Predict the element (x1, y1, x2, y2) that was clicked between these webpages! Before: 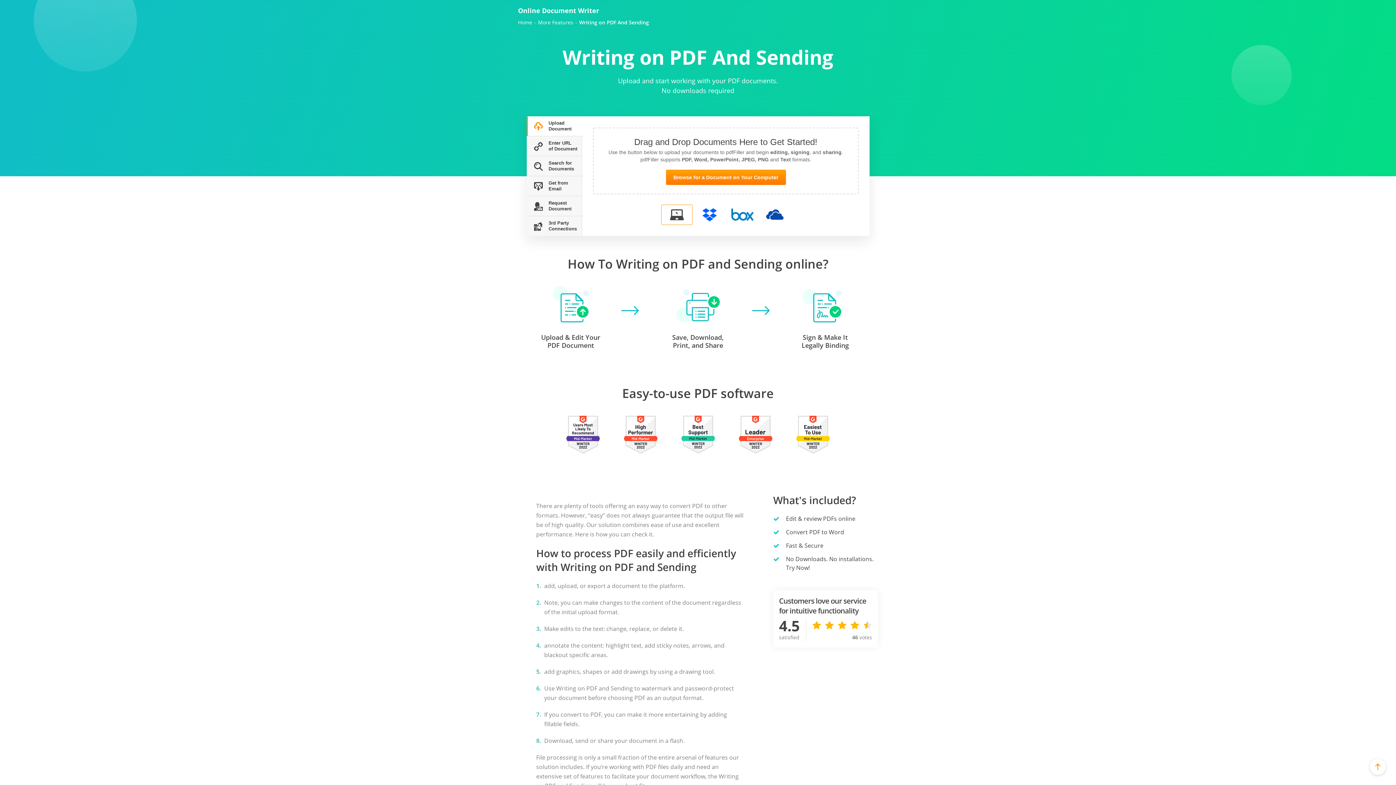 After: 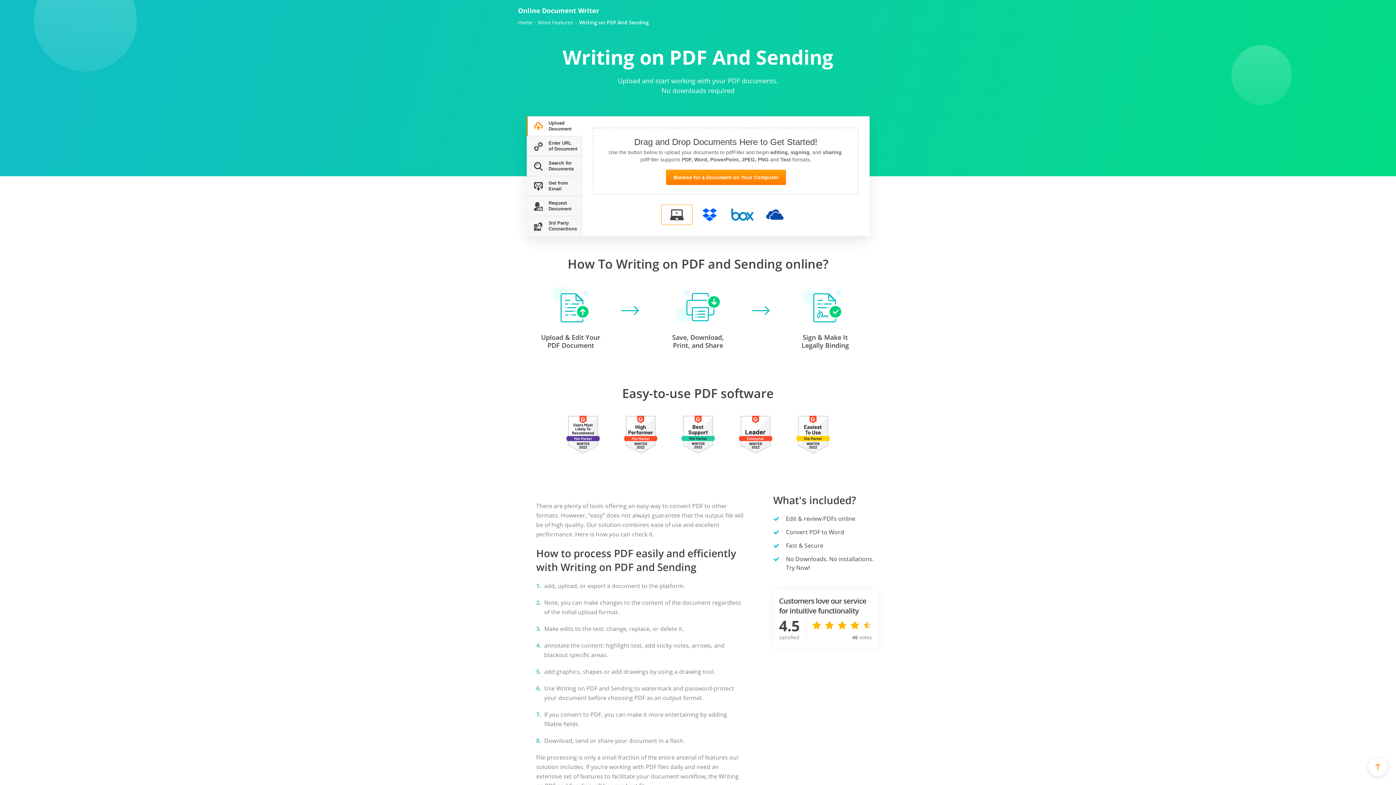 Action: bbox: (1370, 759, 1386, 775)